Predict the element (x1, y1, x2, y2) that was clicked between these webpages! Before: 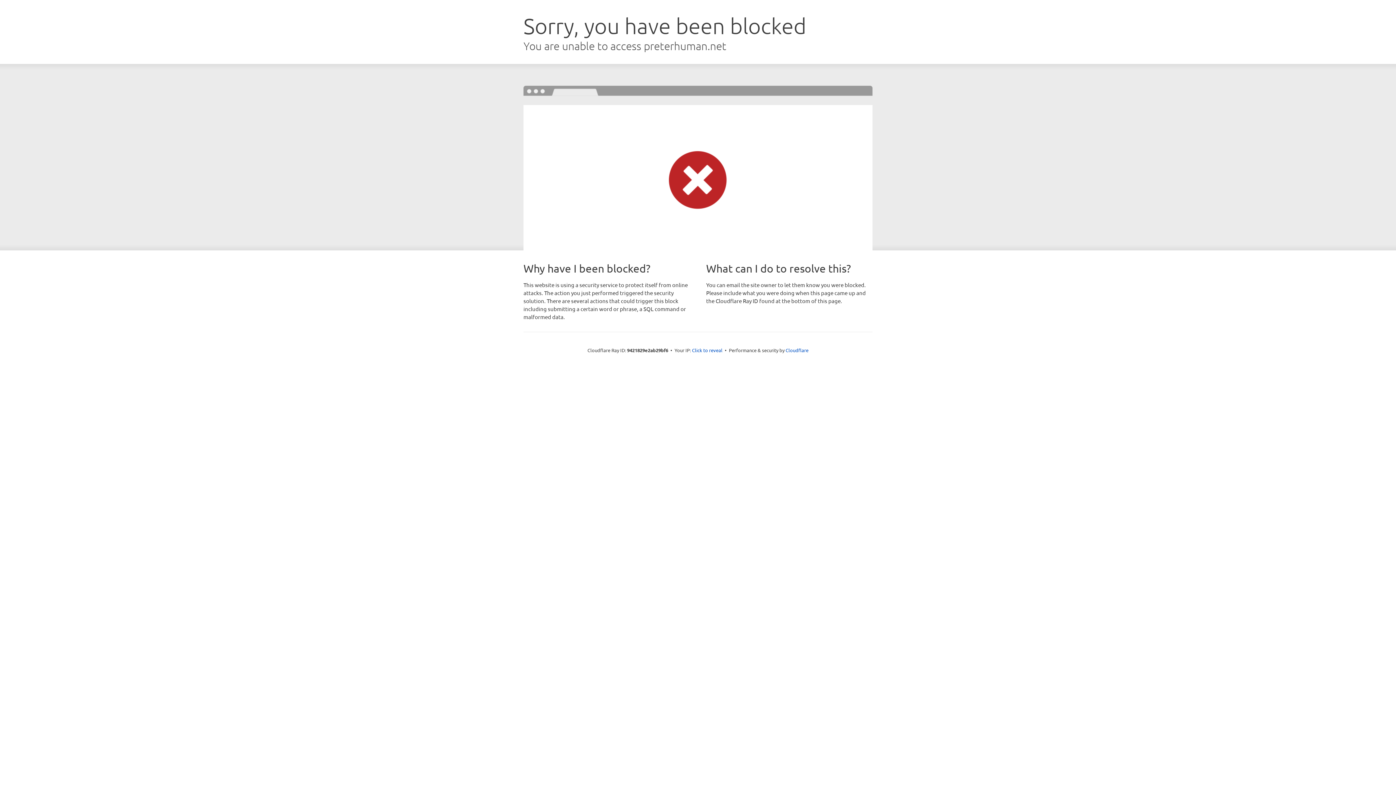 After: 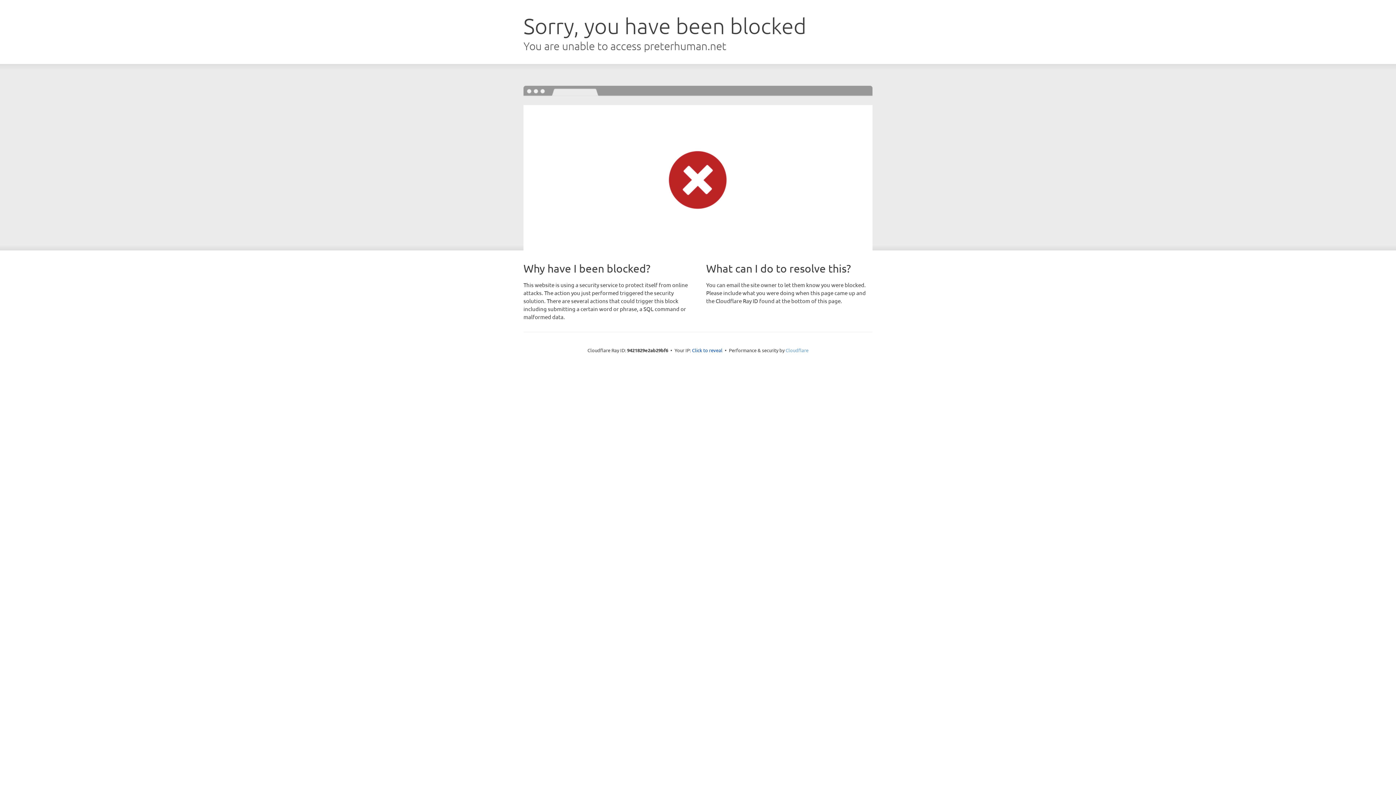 Action: label: Cloudflare bbox: (785, 347, 808, 353)